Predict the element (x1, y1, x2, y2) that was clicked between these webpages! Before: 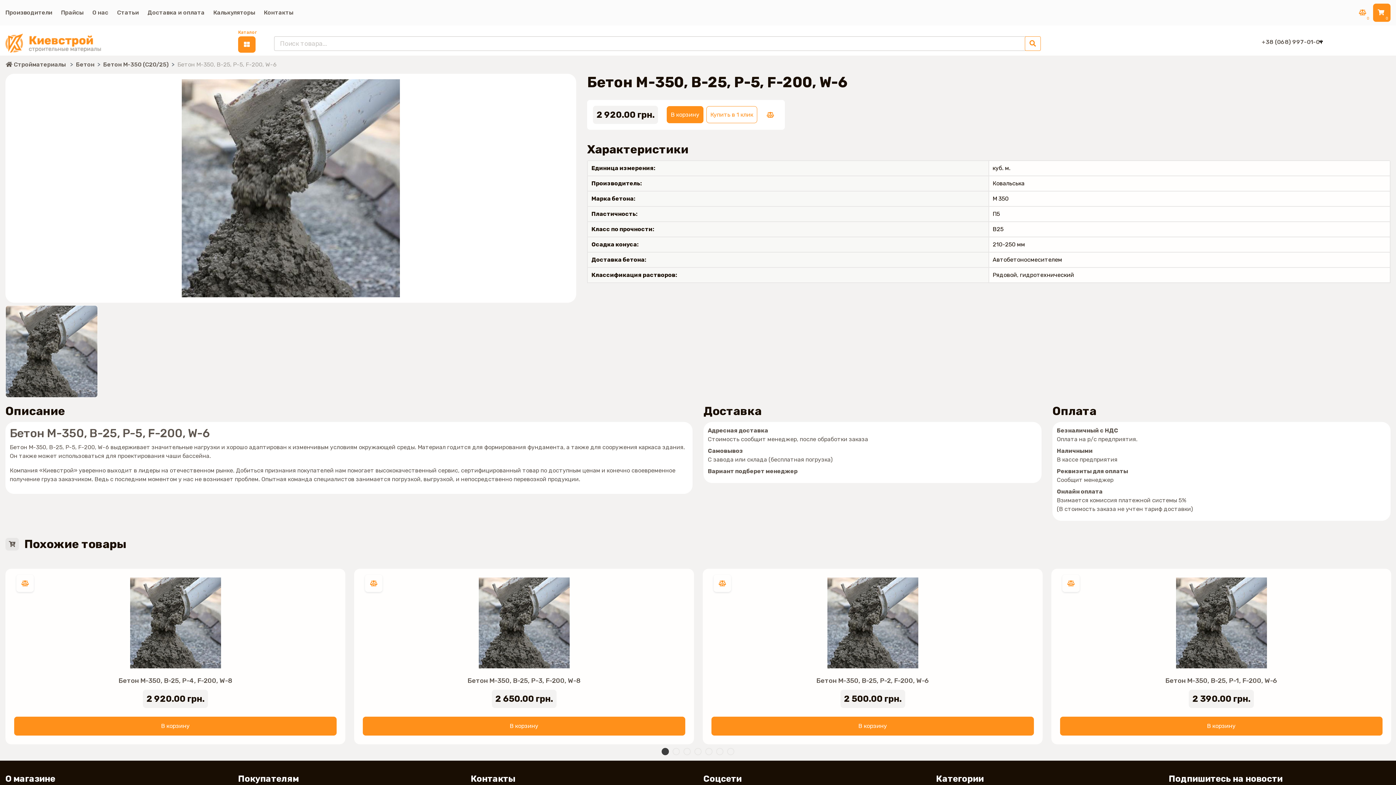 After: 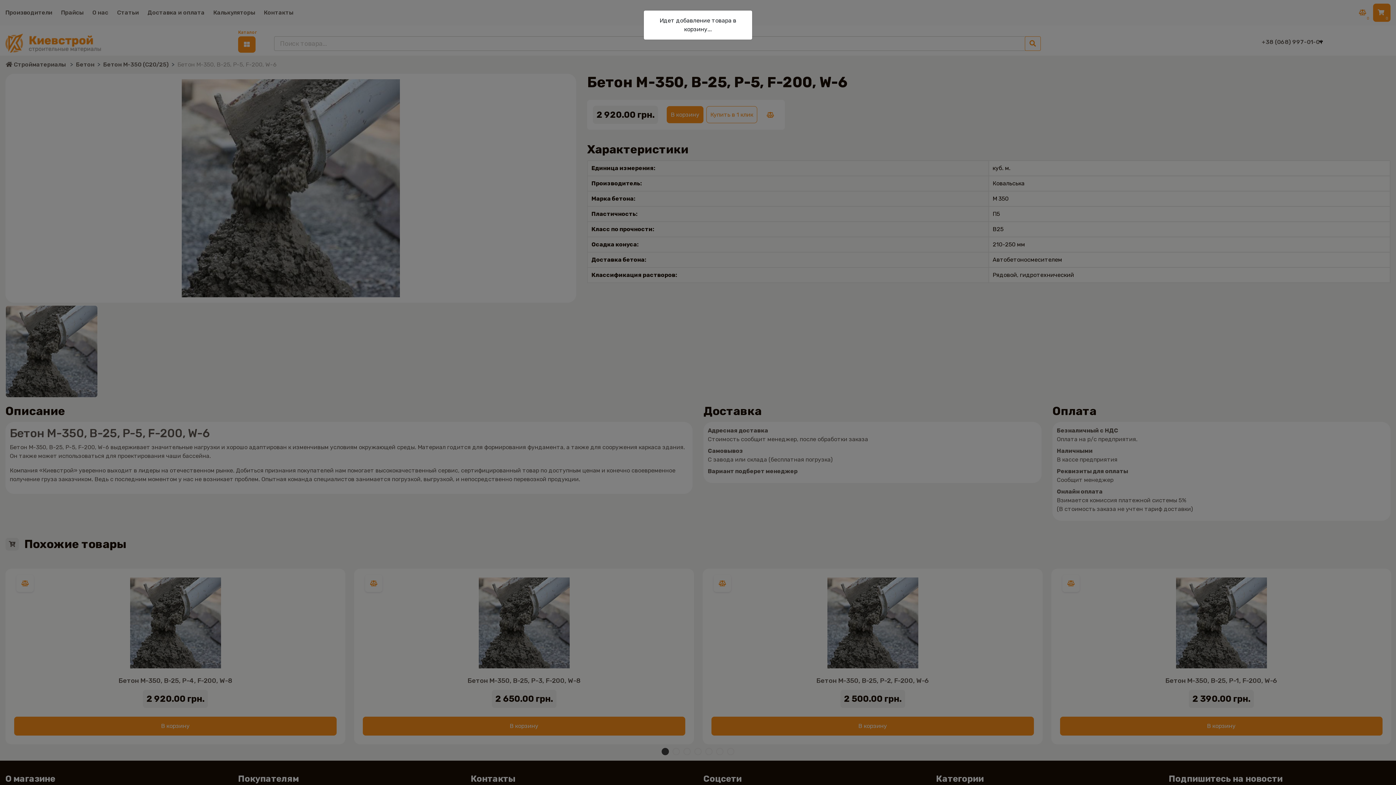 Action: bbox: (706, 106, 757, 123) label: Купить в 1 клик